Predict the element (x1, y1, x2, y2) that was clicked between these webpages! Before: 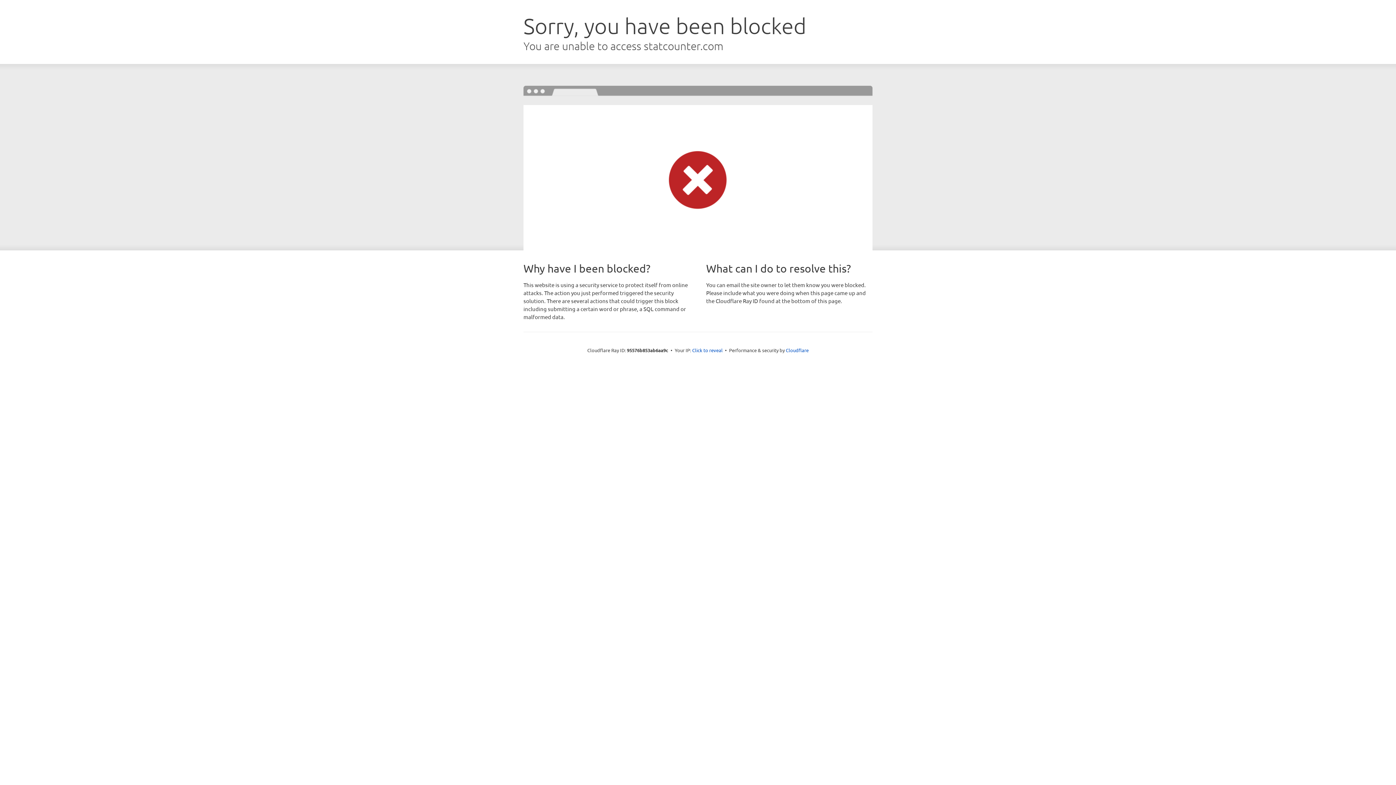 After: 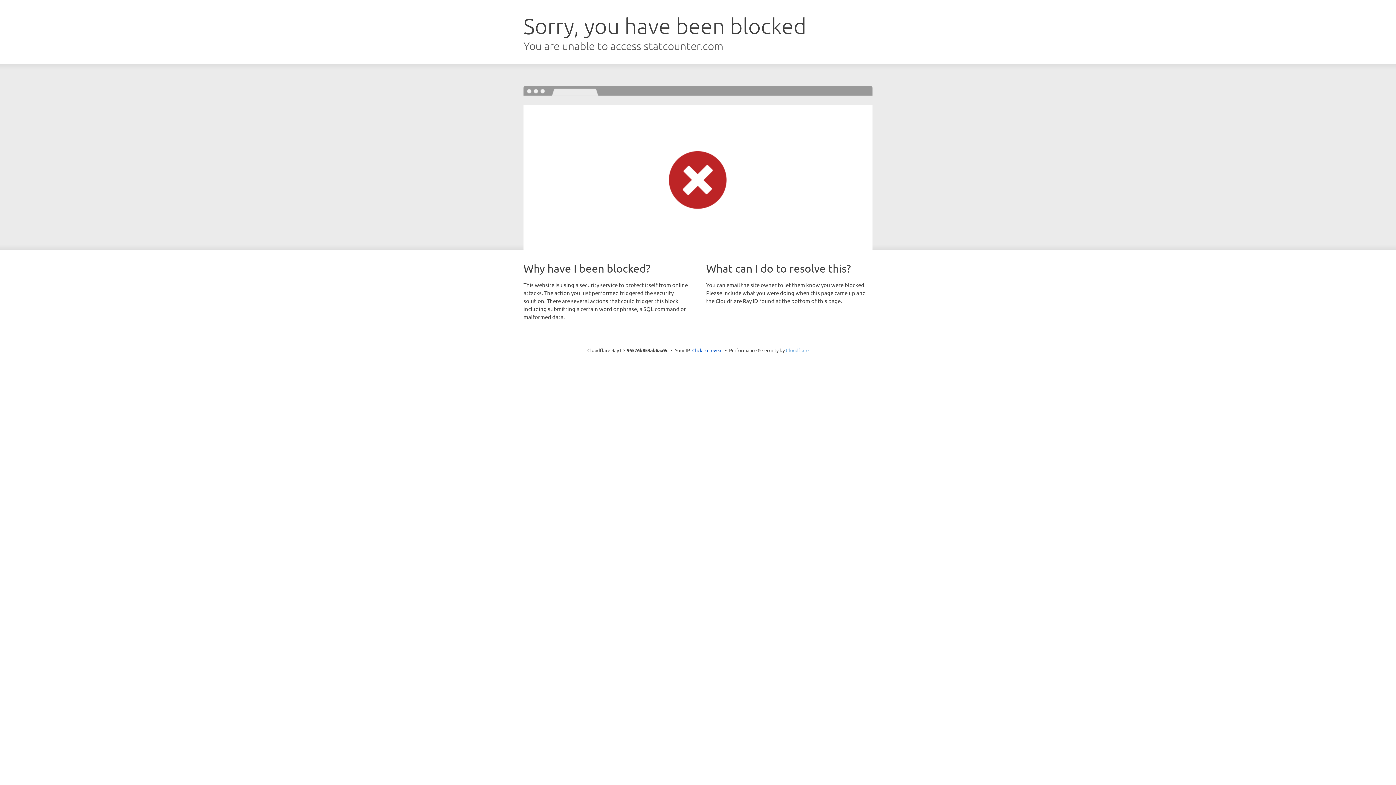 Action: label: Cloudflare bbox: (786, 347, 808, 353)